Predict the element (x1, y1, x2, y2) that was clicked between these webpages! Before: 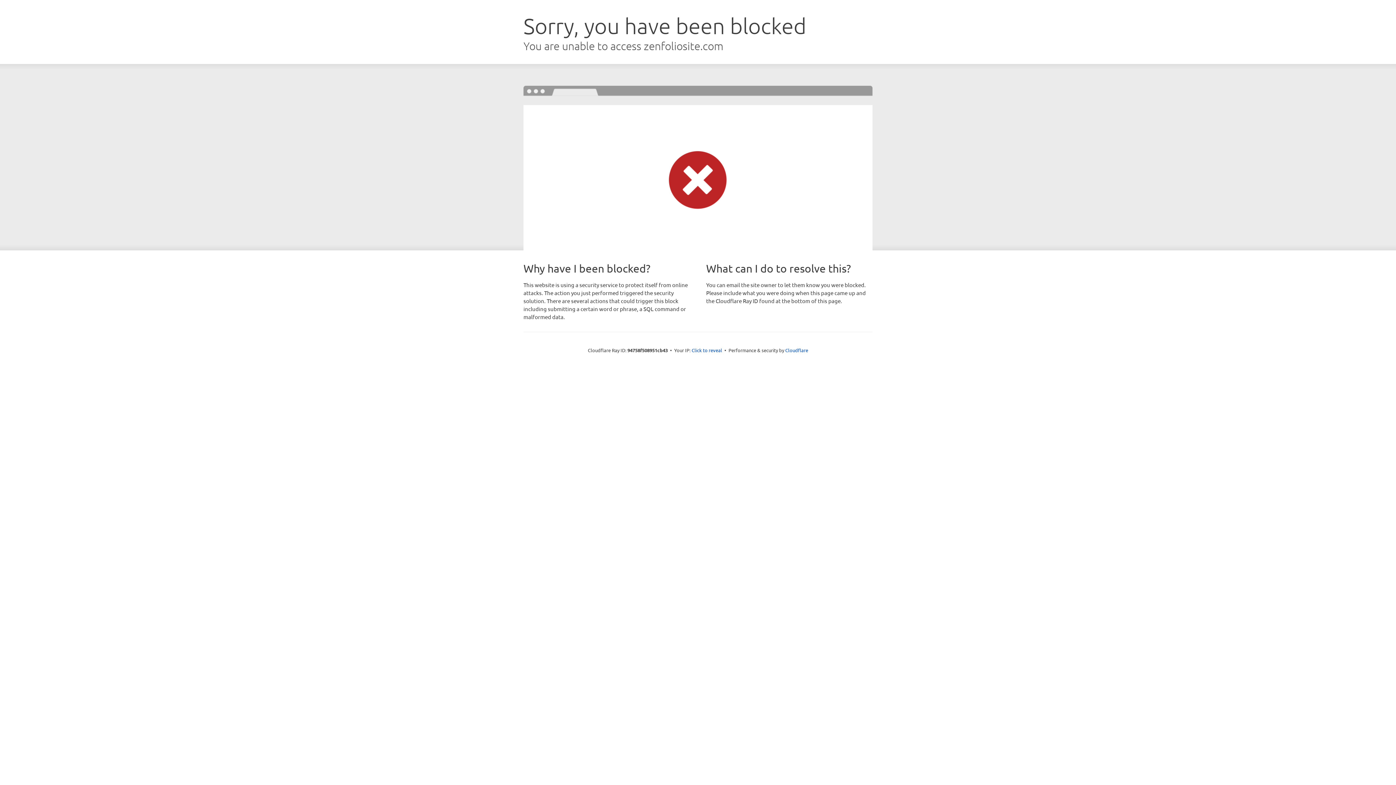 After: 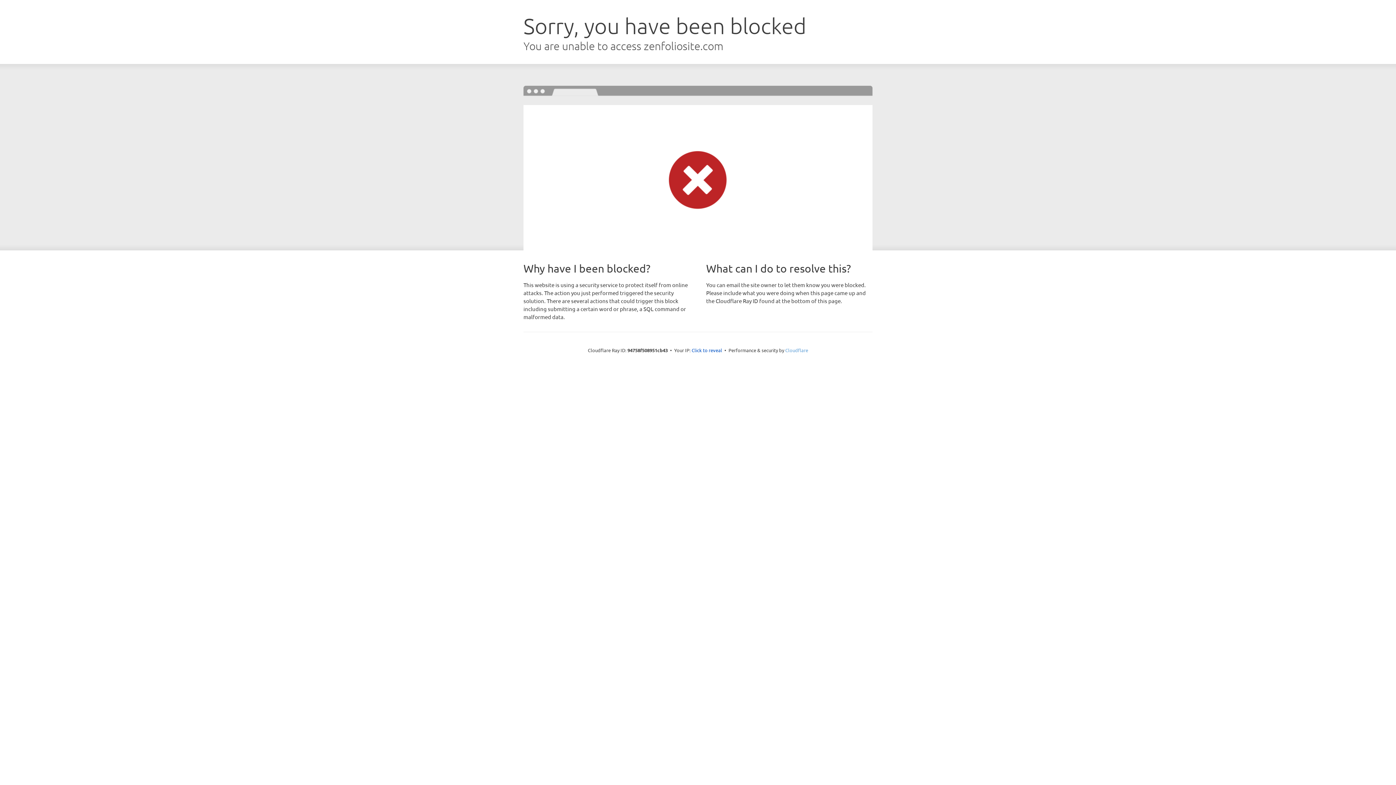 Action: bbox: (785, 347, 808, 353) label: Cloudflare